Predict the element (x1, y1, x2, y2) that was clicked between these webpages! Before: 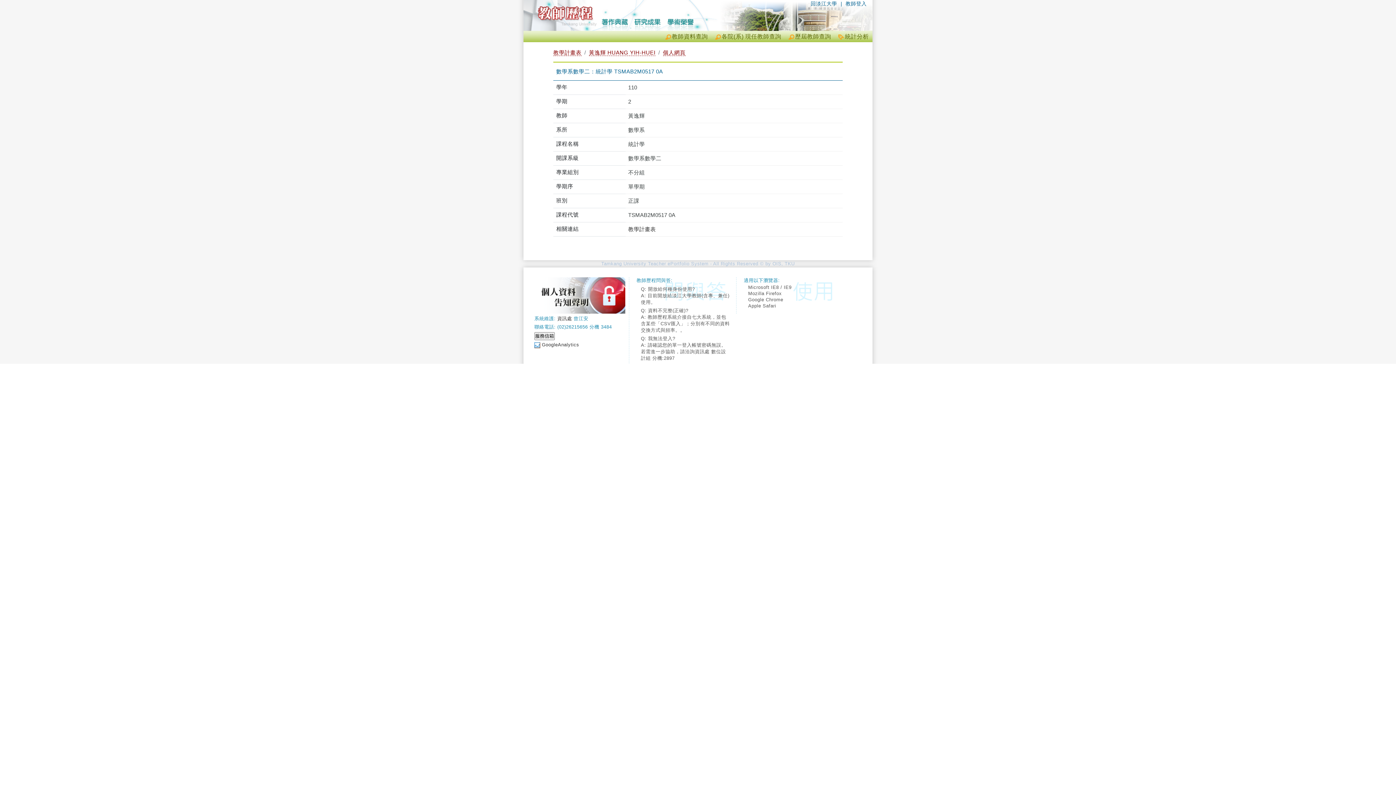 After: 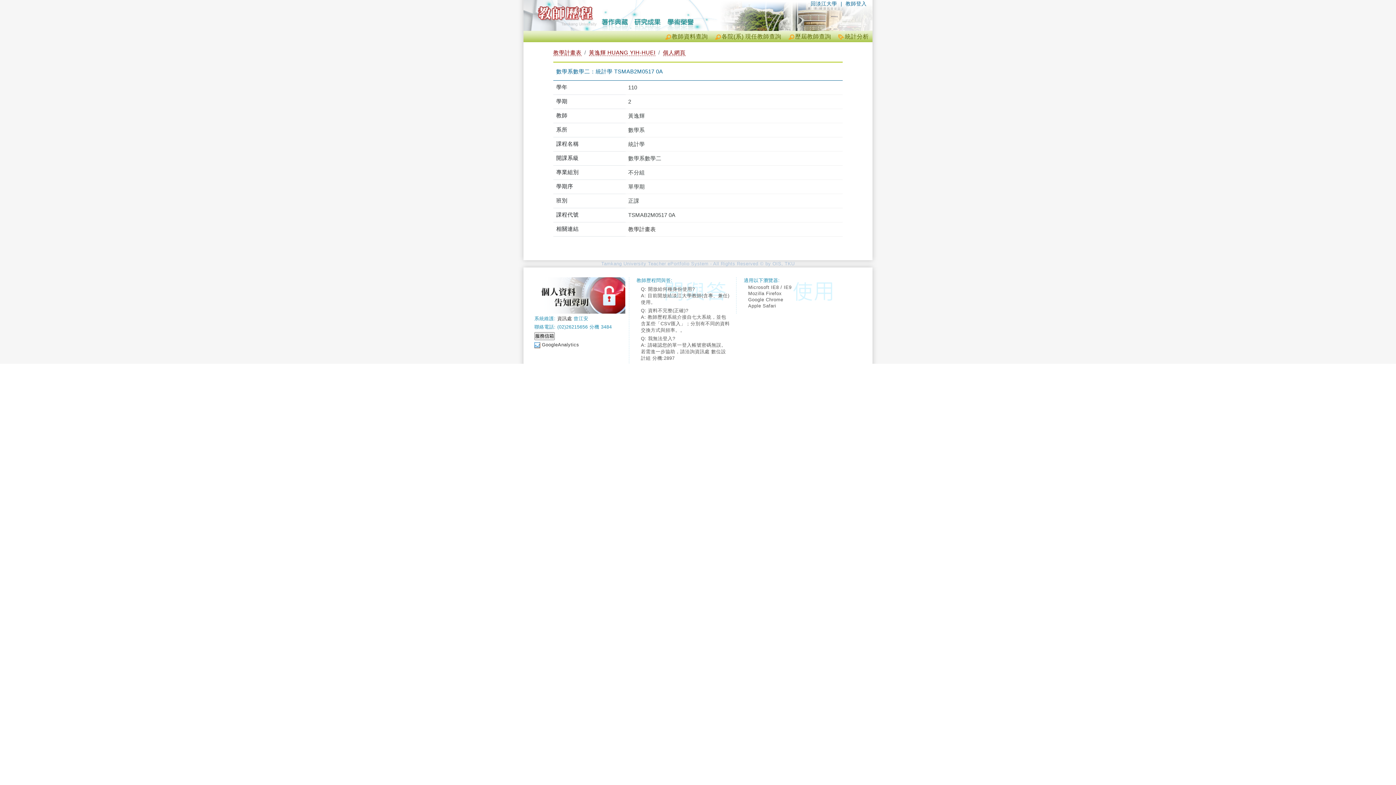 Action: bbox: (534, 277, 625, 313)